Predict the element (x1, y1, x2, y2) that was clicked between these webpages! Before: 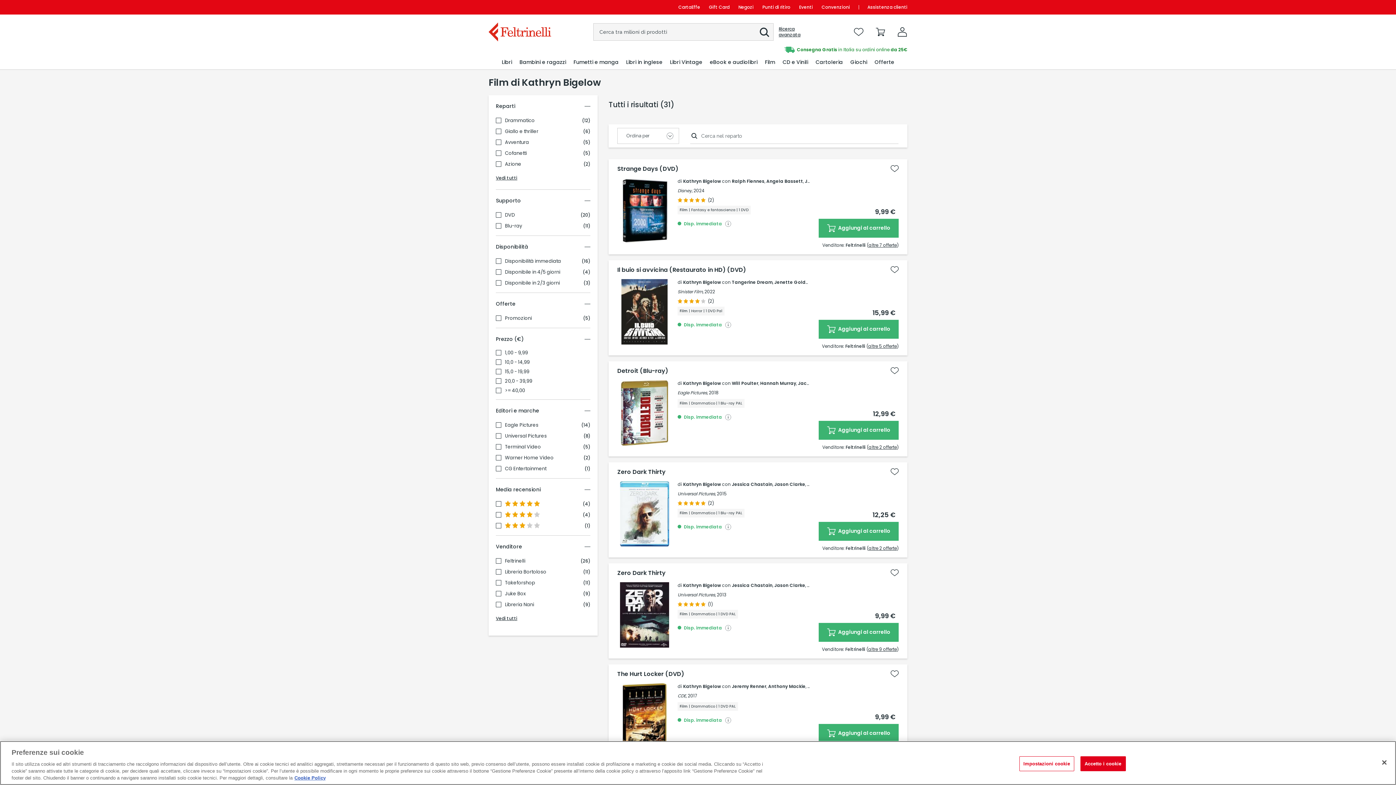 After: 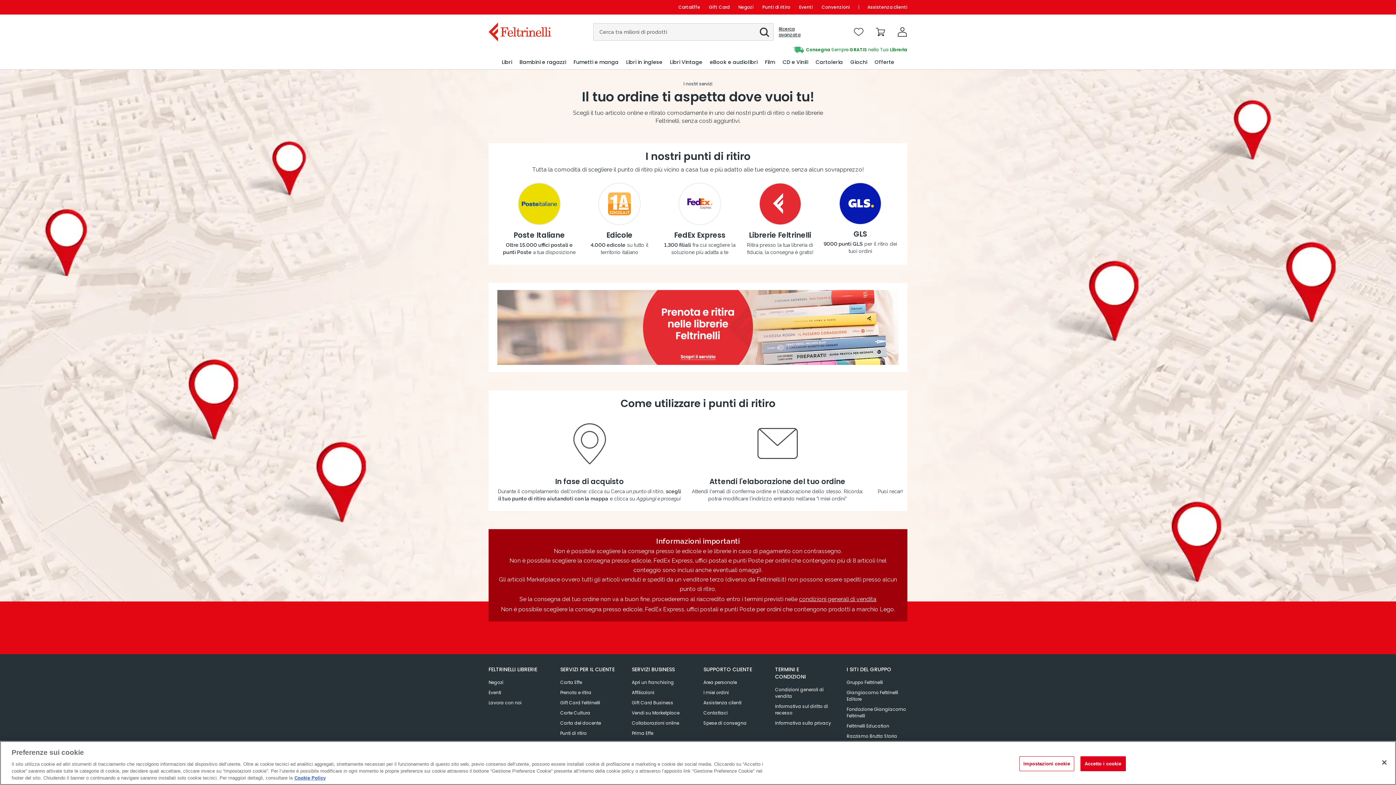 Action: label: Punti di ritiro bbox: (758, 0, 794, 14)